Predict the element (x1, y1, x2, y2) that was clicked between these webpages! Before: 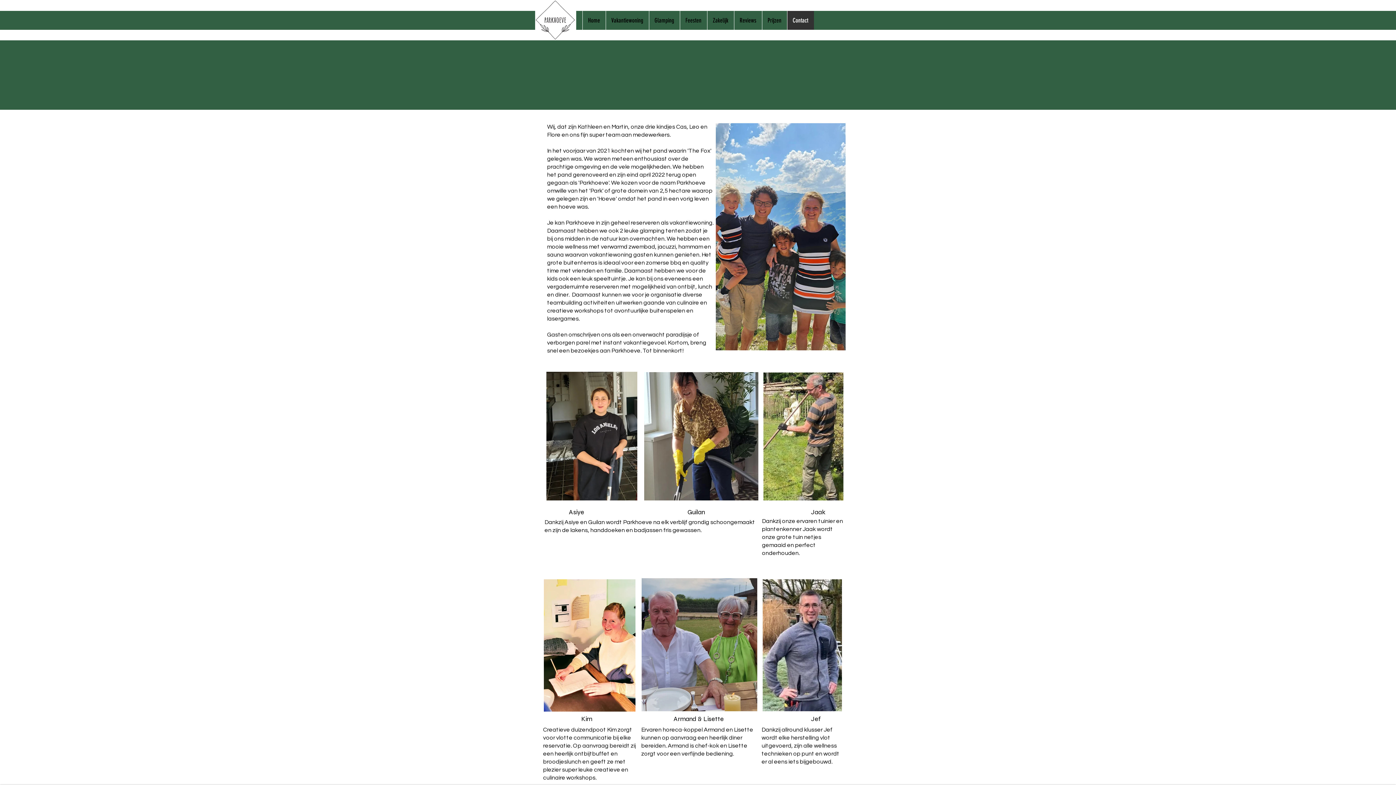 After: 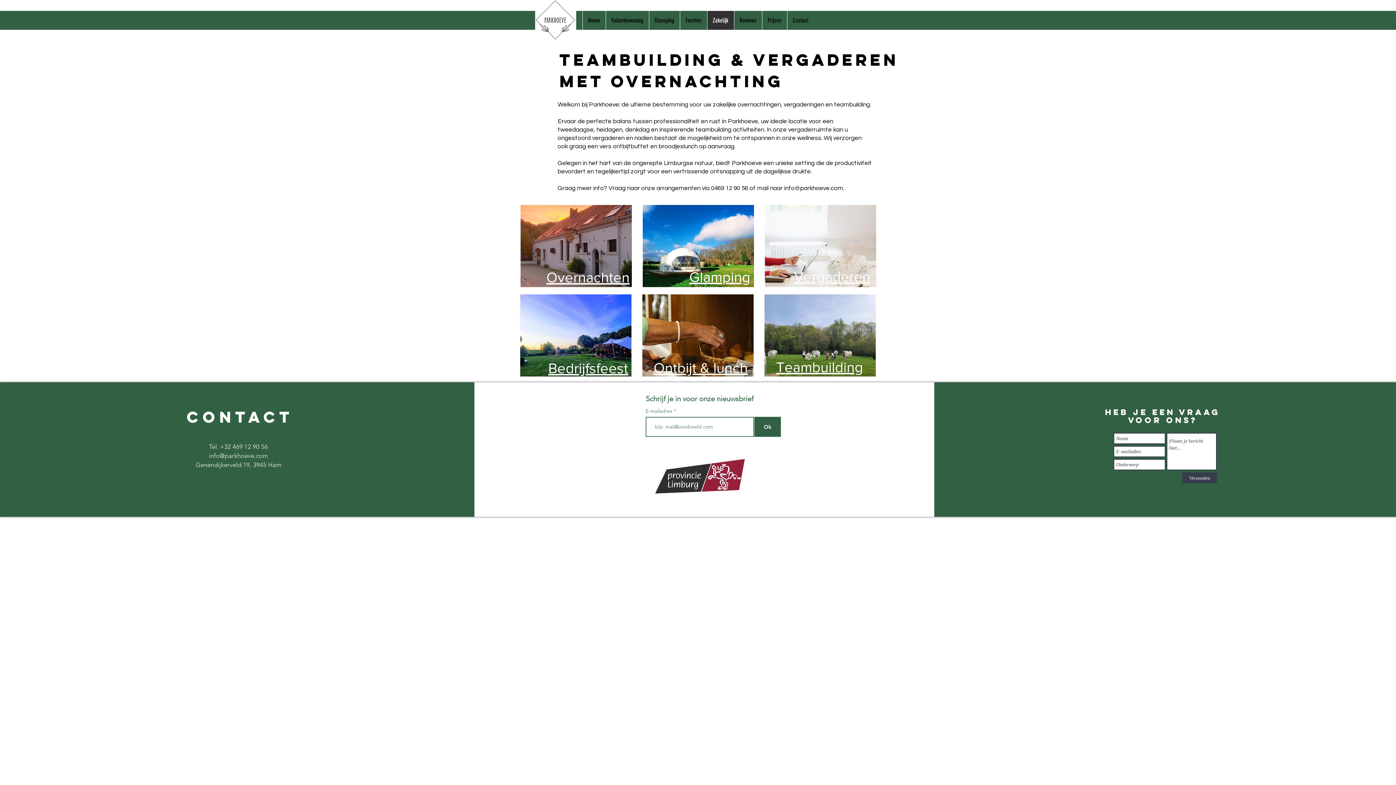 Action: label: Zakelijk bbox: (707, 10, 734, 29)